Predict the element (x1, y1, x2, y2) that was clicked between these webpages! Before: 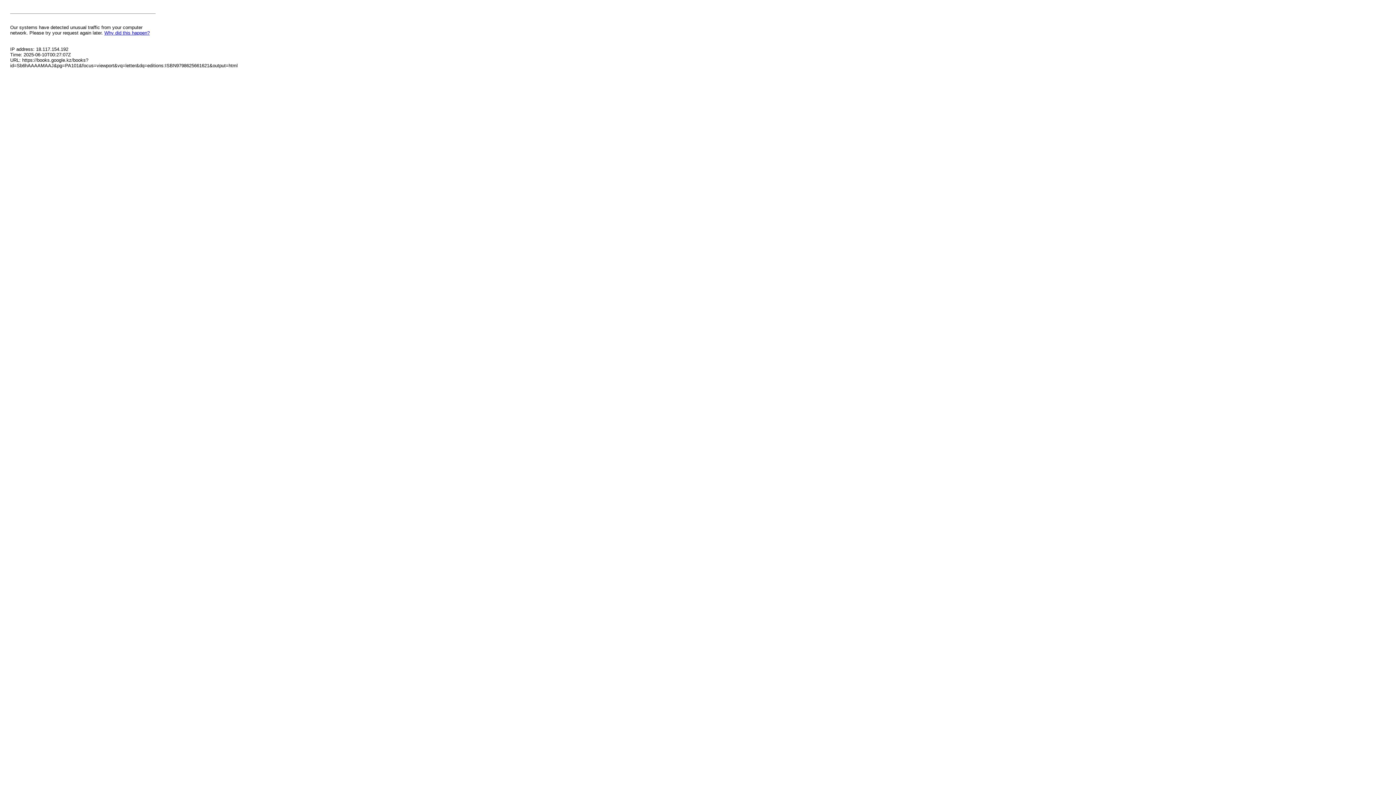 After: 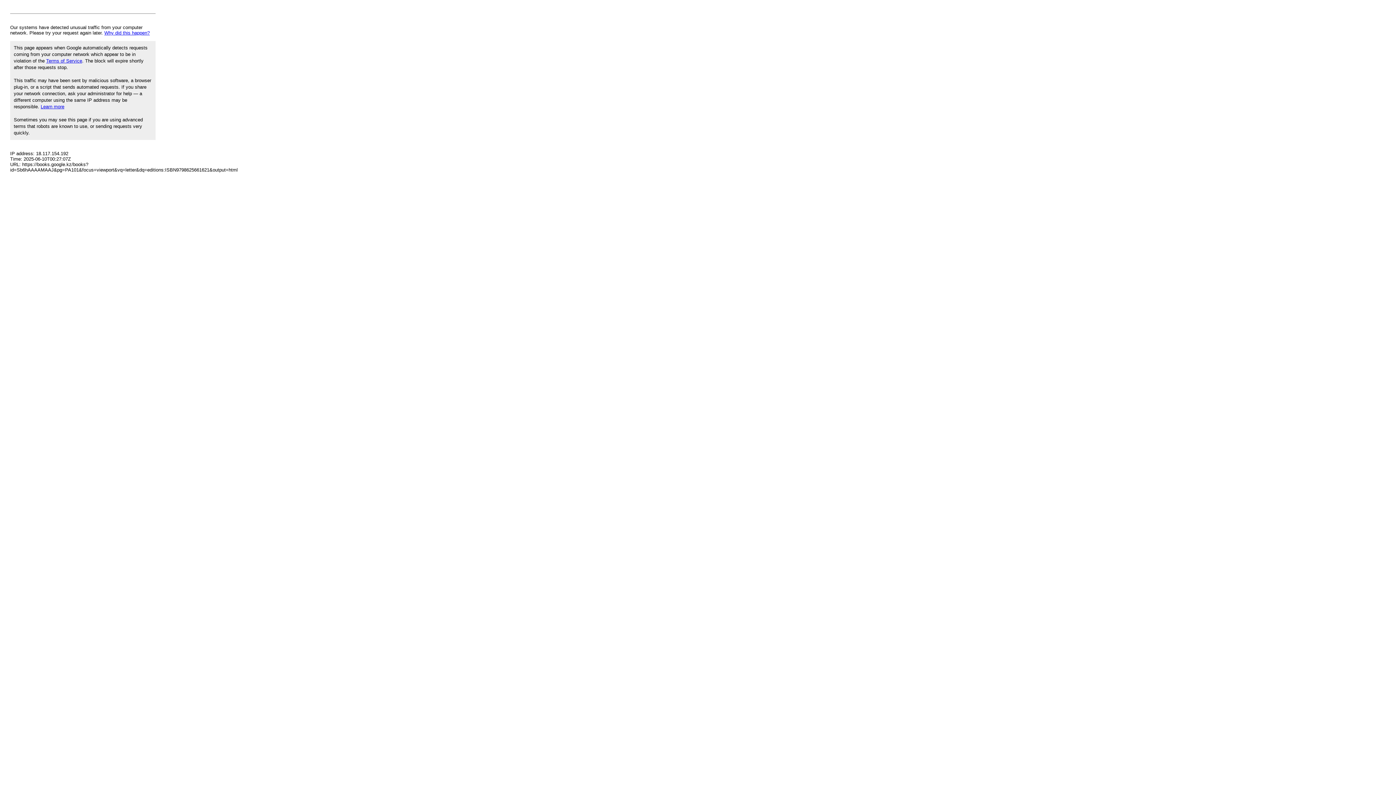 Action: label: Why did this happen? bbox: (104, 30, 149, 35)